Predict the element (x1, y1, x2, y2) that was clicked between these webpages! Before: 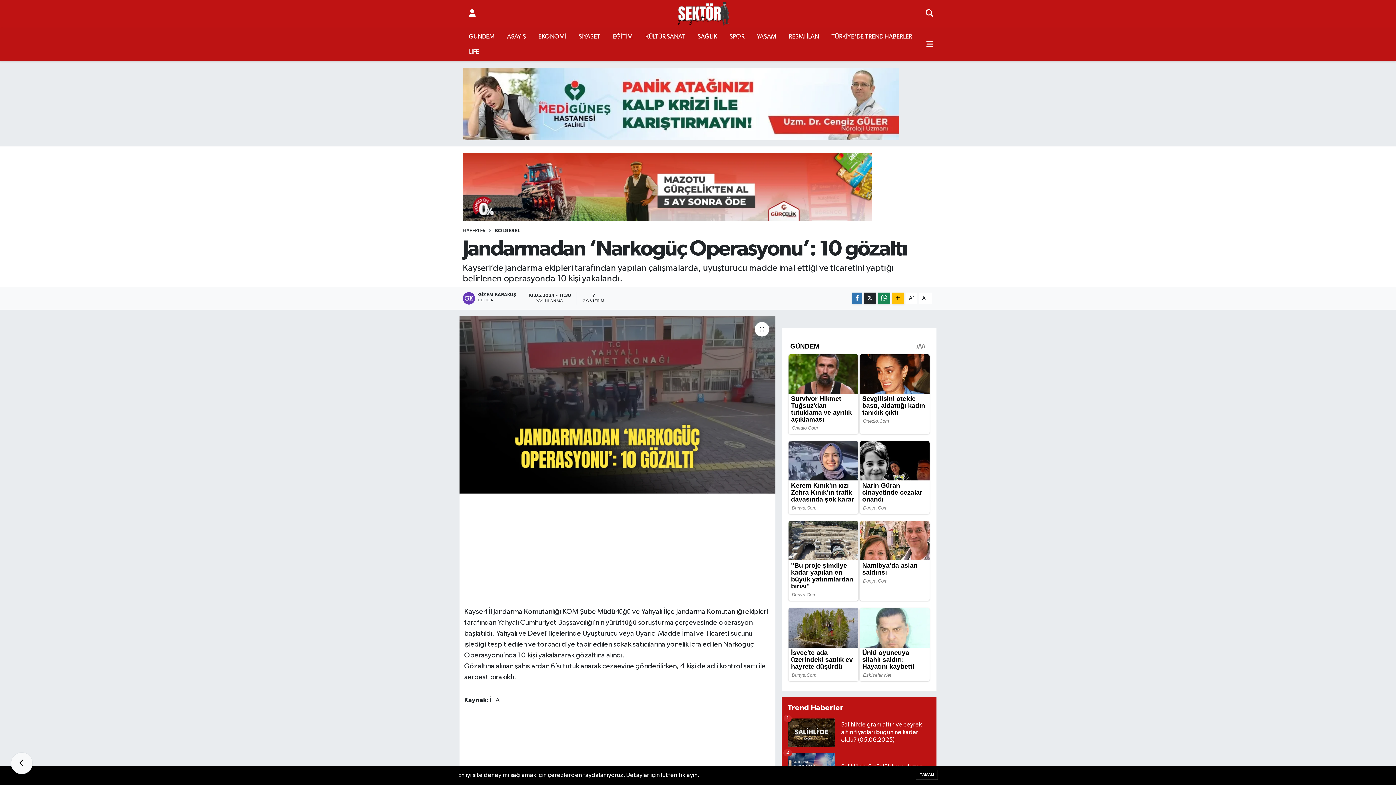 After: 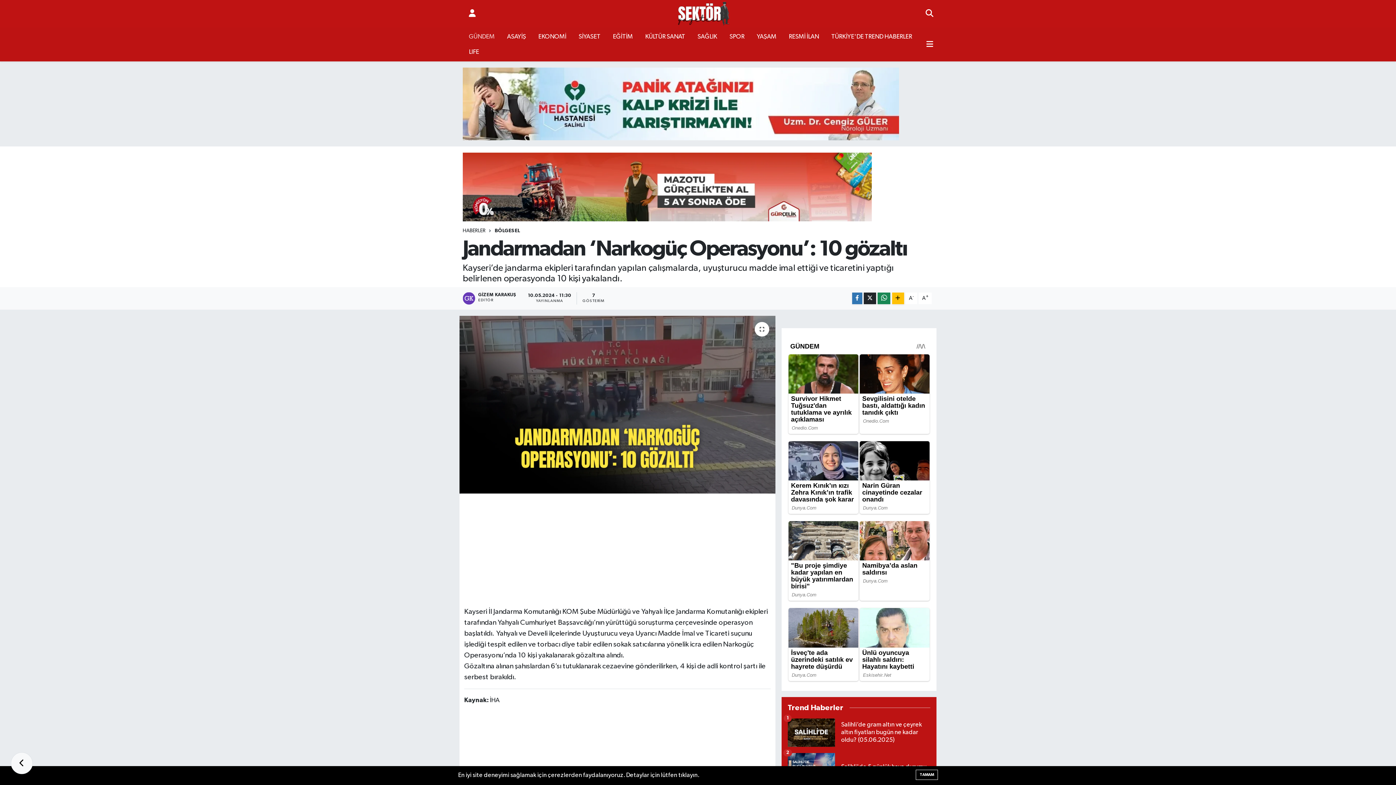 Action: bbox: (462, 29, 501, 44) label: GÜNDEM